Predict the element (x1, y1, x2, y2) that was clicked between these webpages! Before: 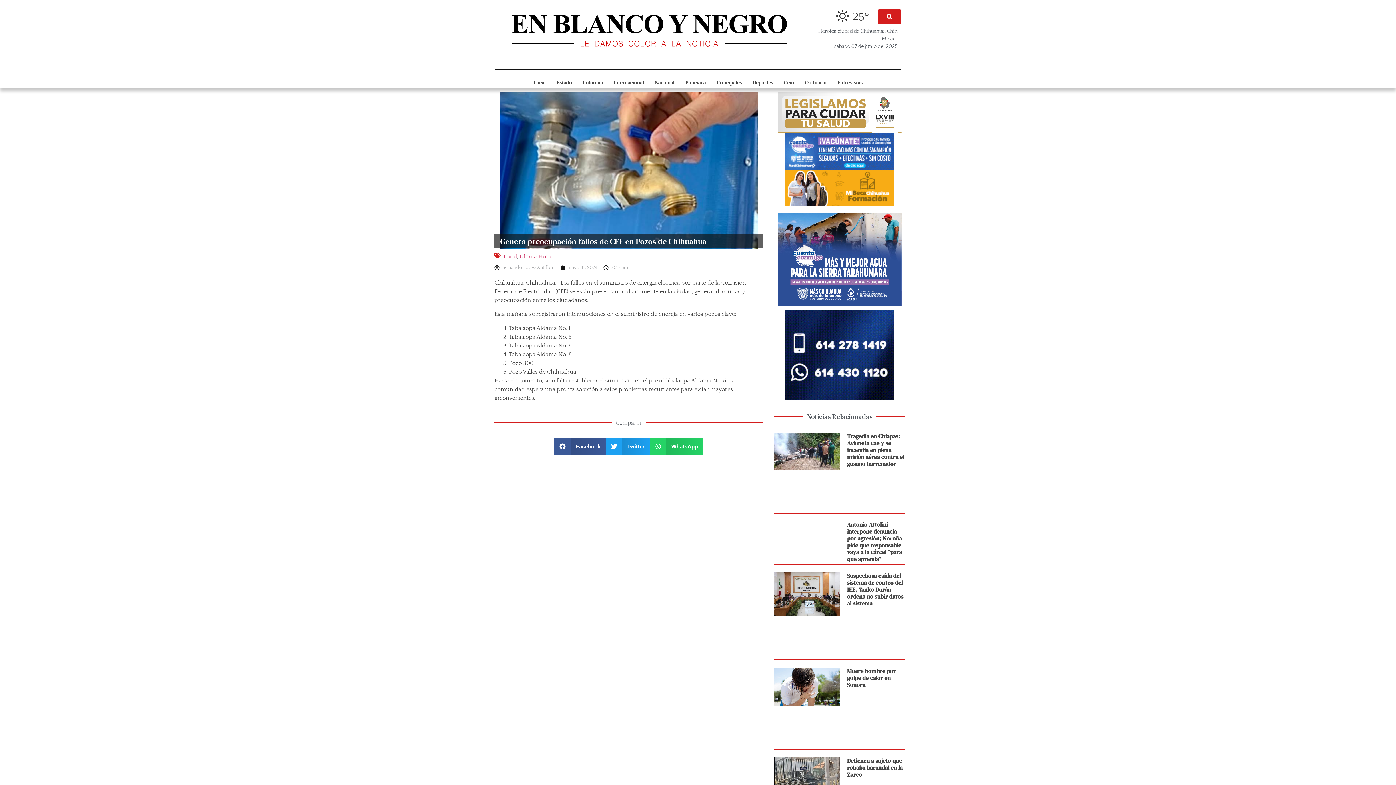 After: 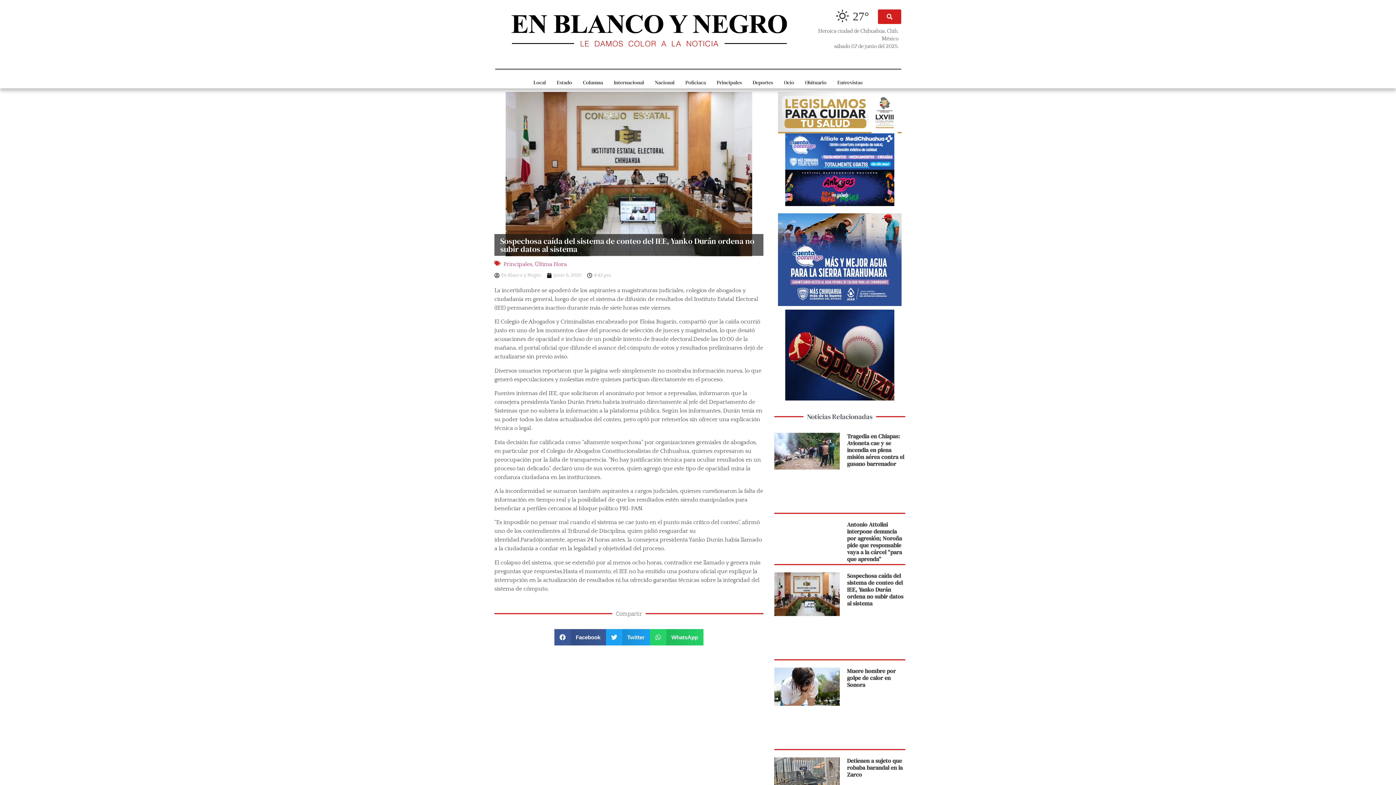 Action: bbox: (847, 572, 903, 607) label: Sospechosa caída del sistema de conteo del IEE, Yanko Durán ordena no subir datos al sistema